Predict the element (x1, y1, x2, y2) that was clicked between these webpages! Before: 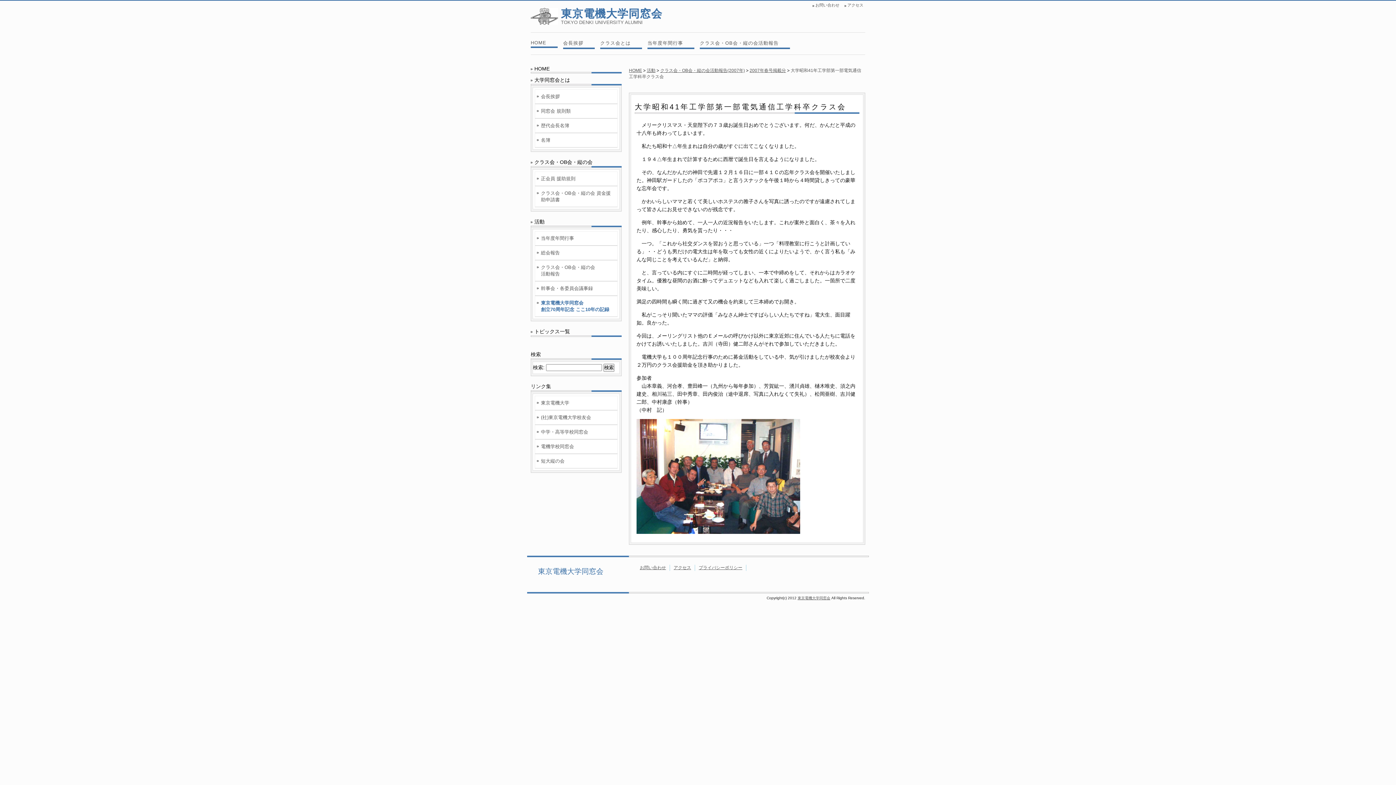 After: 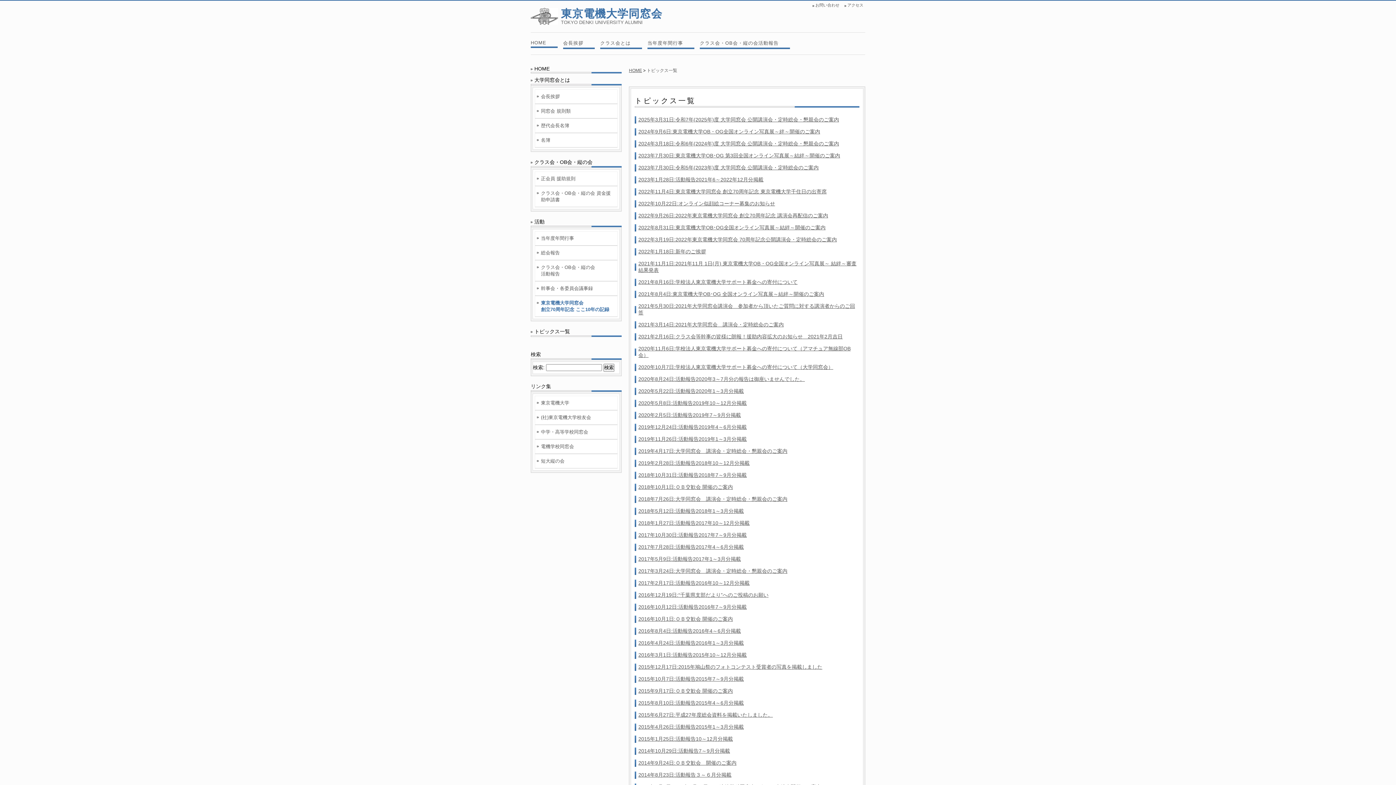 Action: bbox: (530, 328, 570, 334) label: トピックス一覧